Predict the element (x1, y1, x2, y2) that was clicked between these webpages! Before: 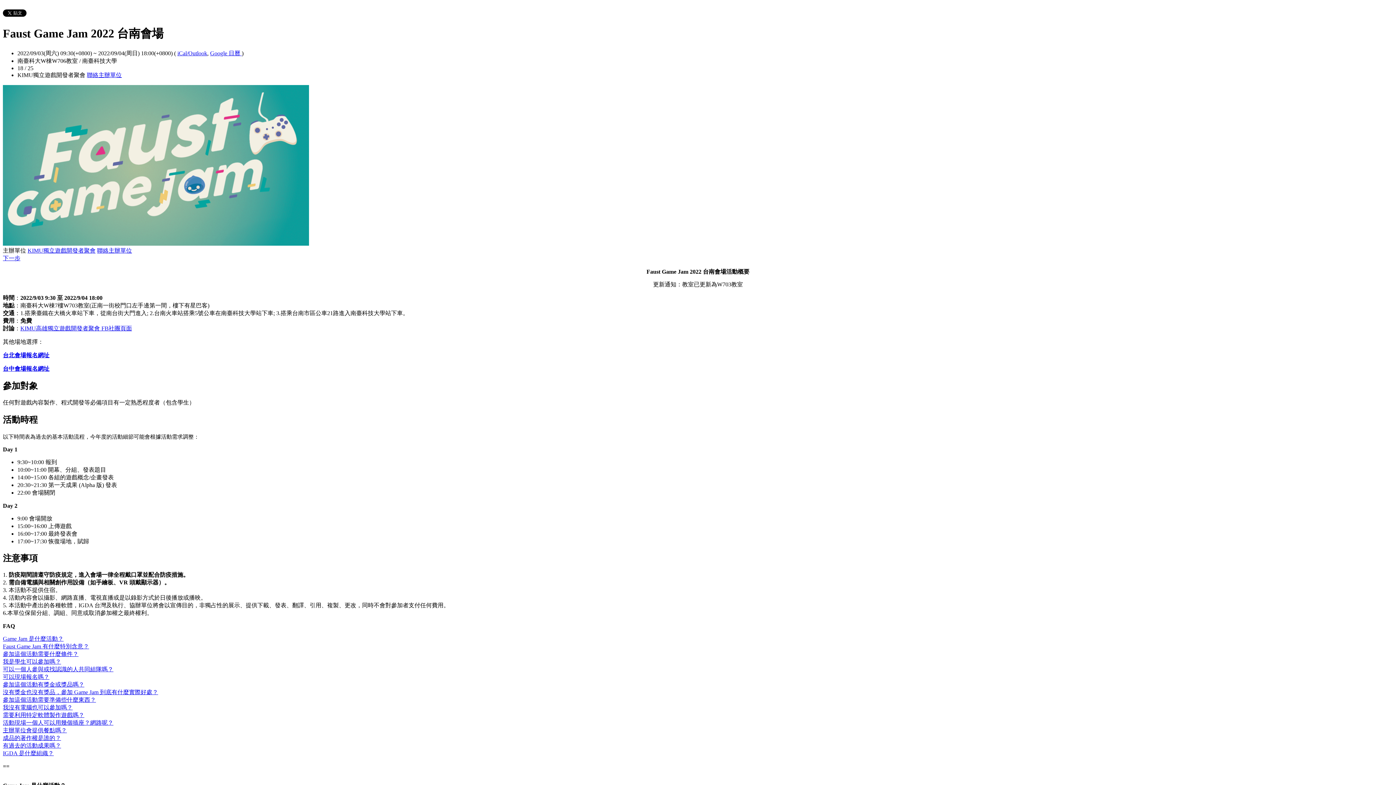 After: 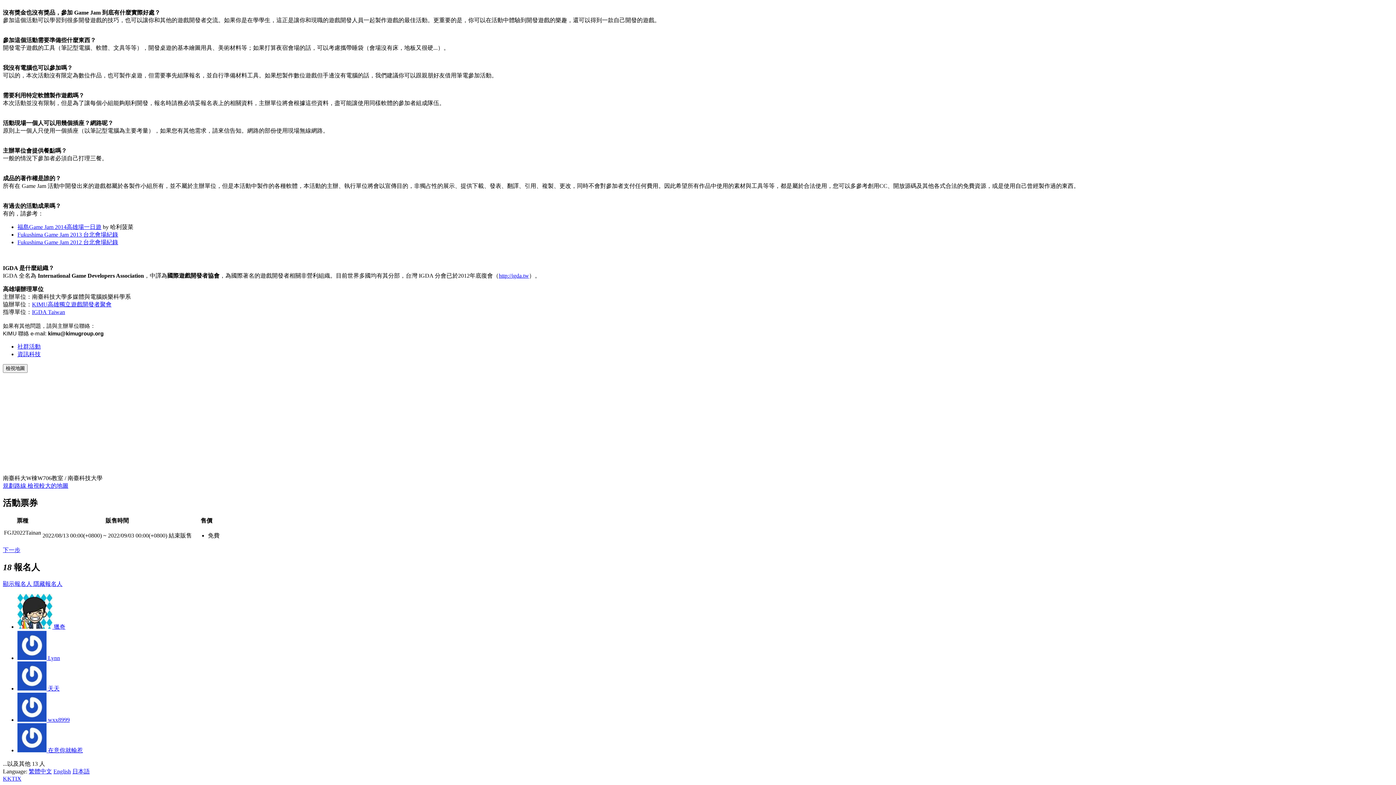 Action: bbox: (2, 720, 113, 726) label: 活動現場一個人可以用幾個插座？網路呢？